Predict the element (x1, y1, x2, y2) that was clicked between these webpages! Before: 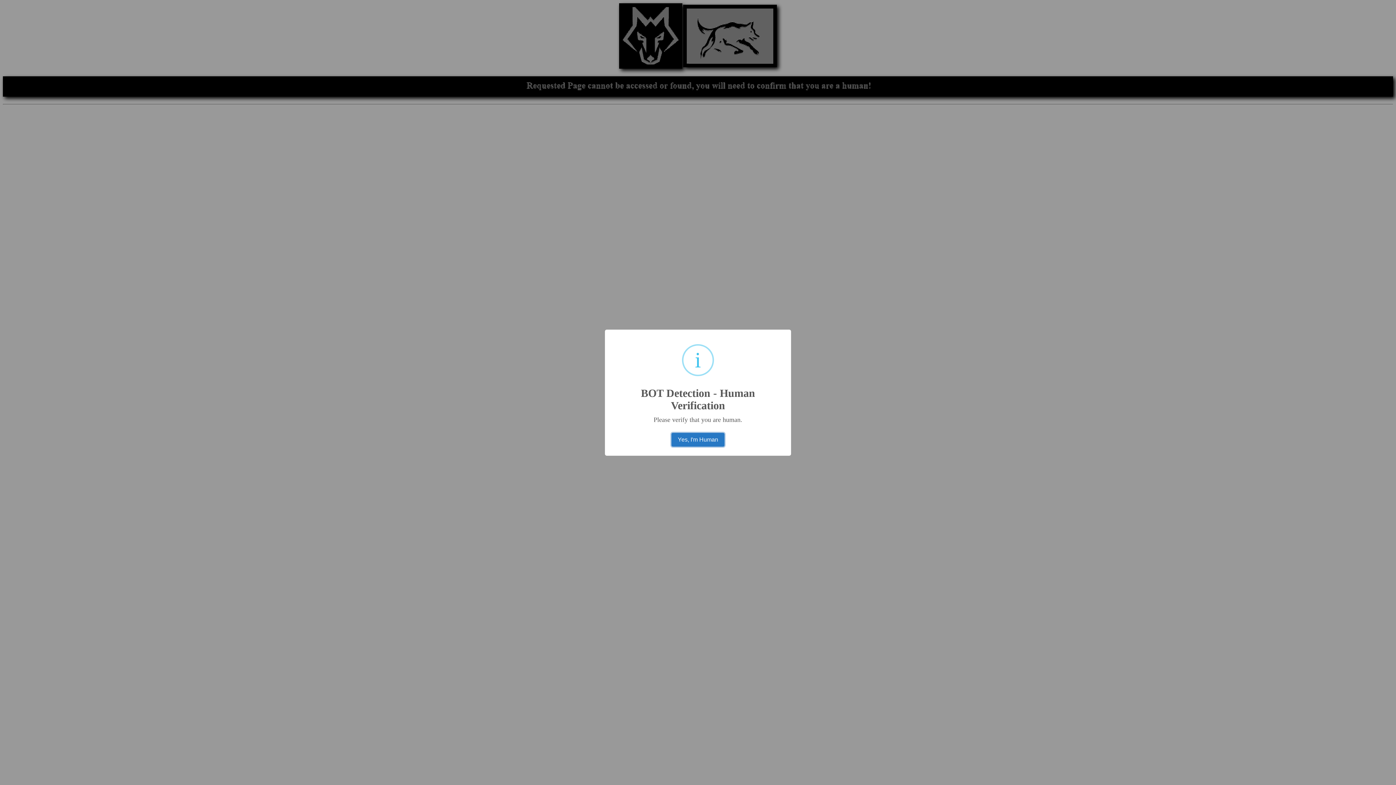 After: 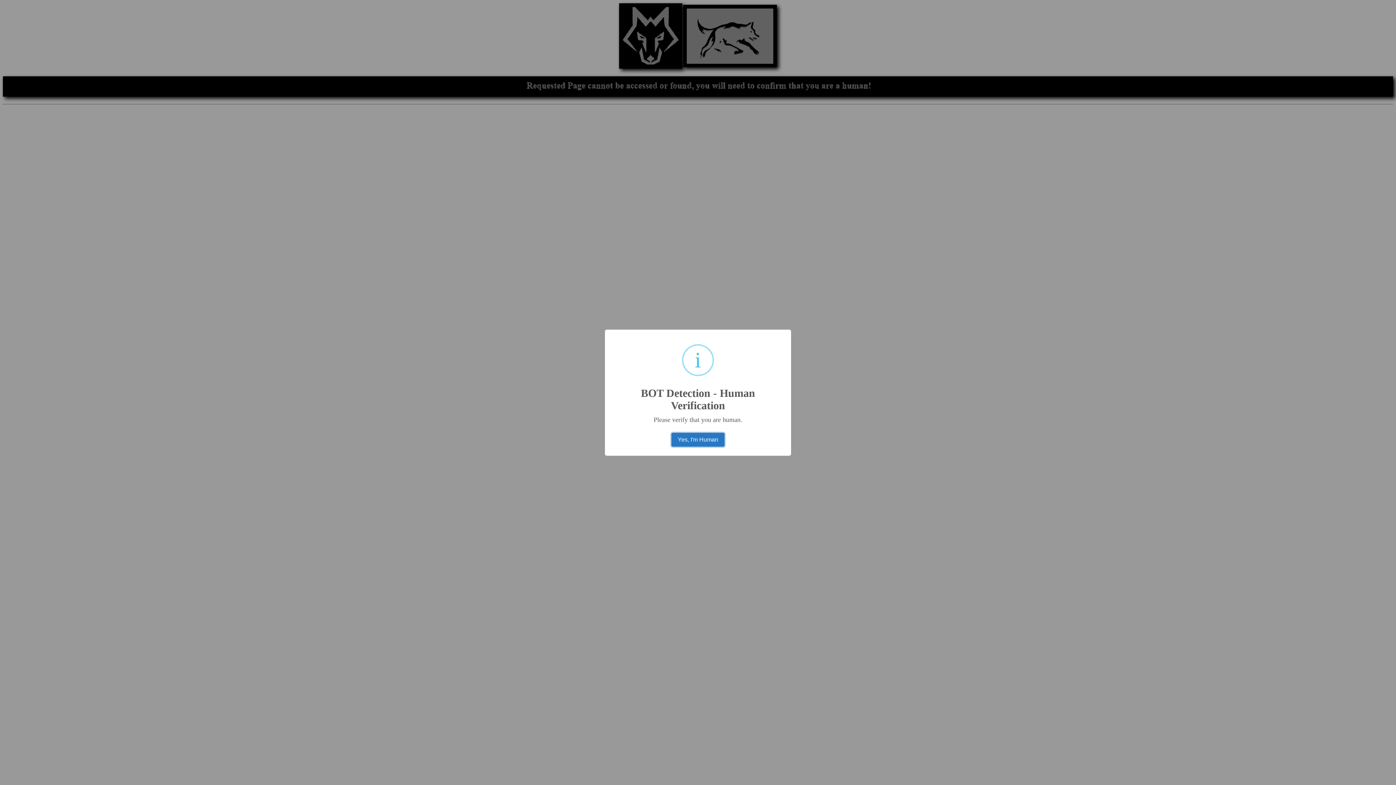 Action: bbox: (670, 434, 725, 448) label: Yes, I'm Human